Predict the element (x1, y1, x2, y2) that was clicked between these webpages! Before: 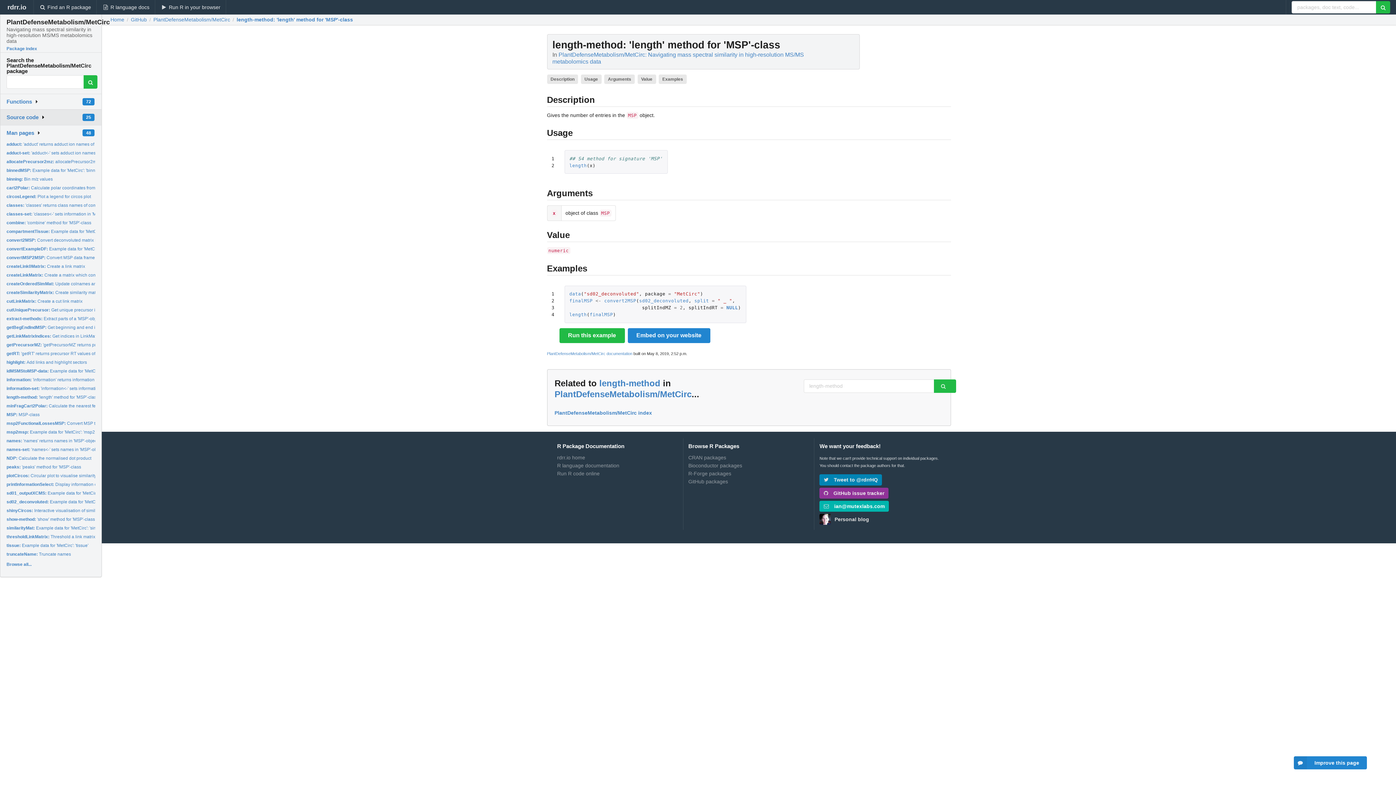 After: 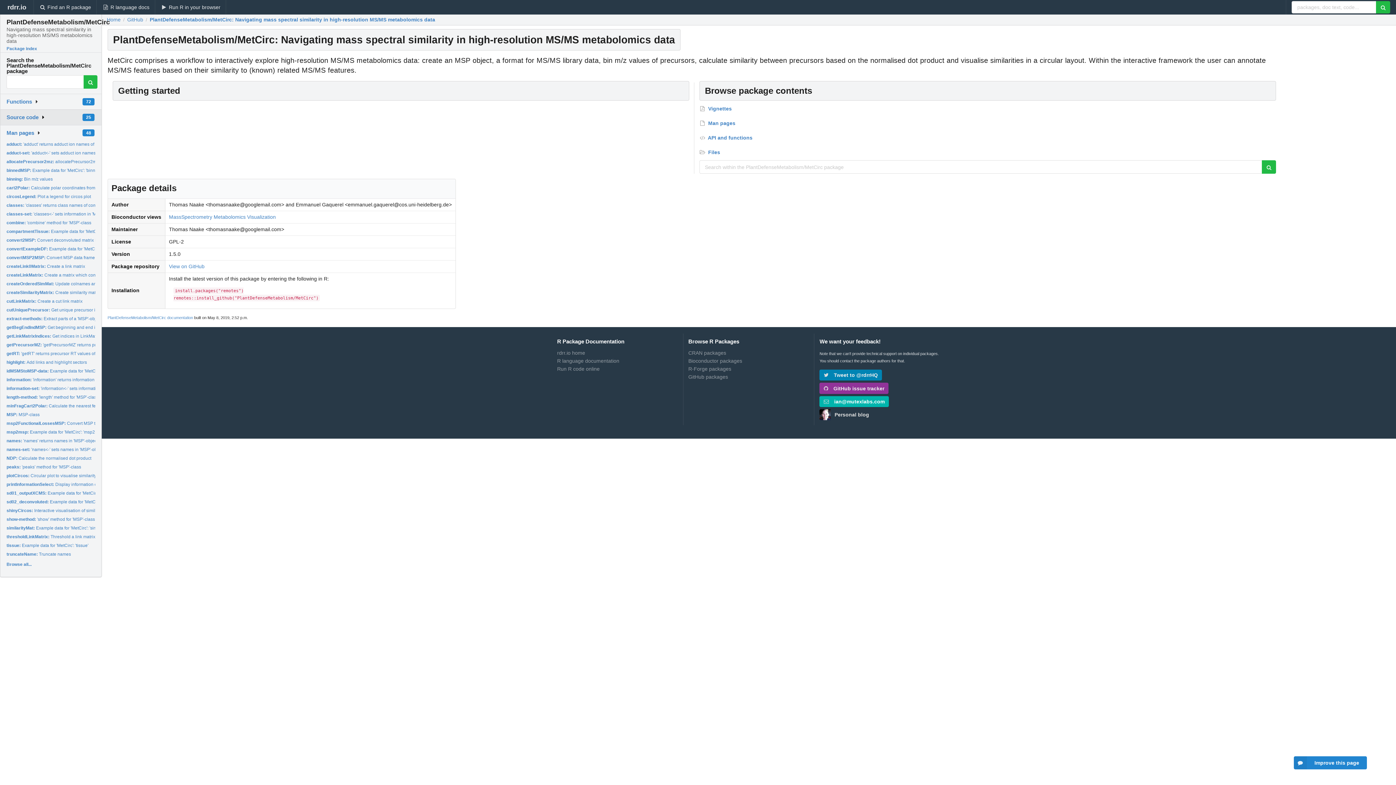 Action: label: PlantDefenseMetabolism/MetCirc bbox: (153, 17, 230, 22)